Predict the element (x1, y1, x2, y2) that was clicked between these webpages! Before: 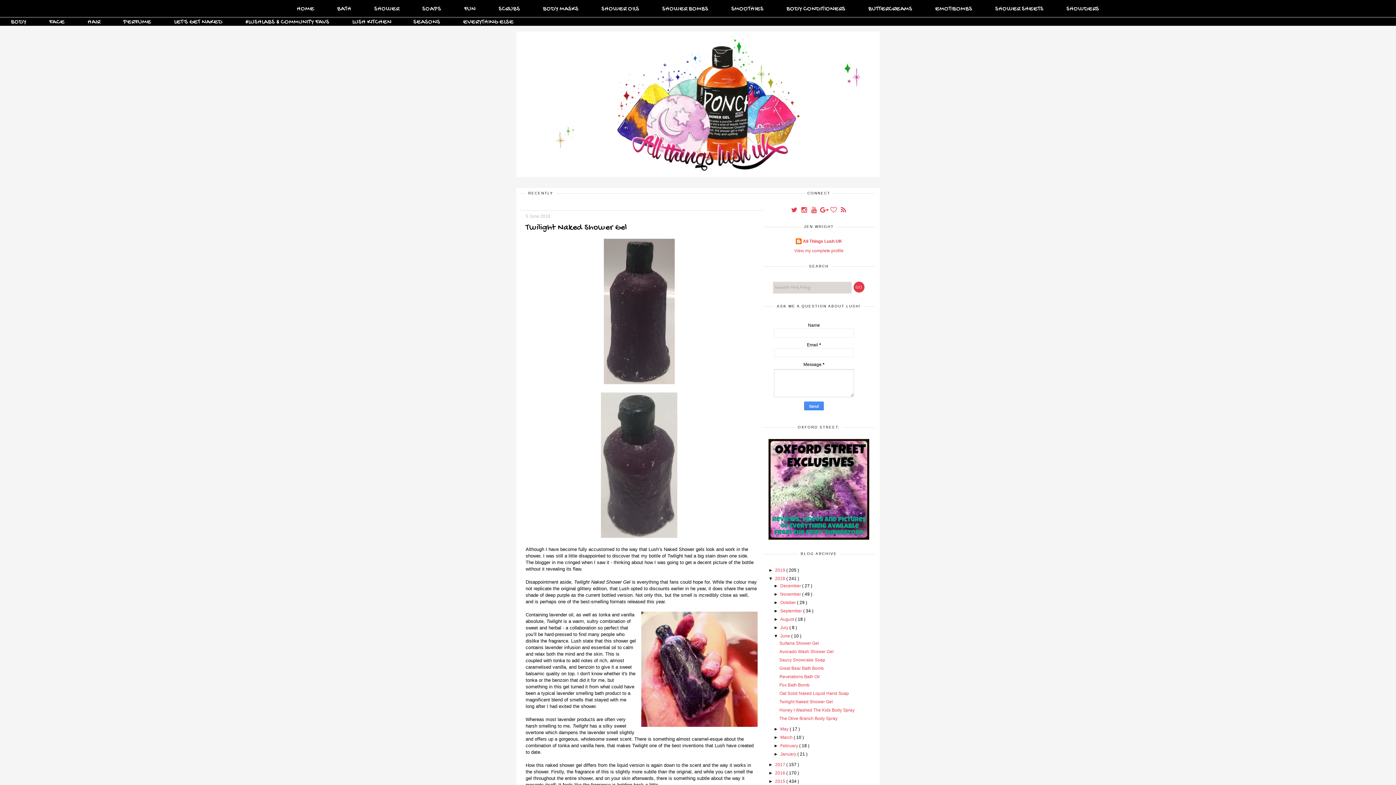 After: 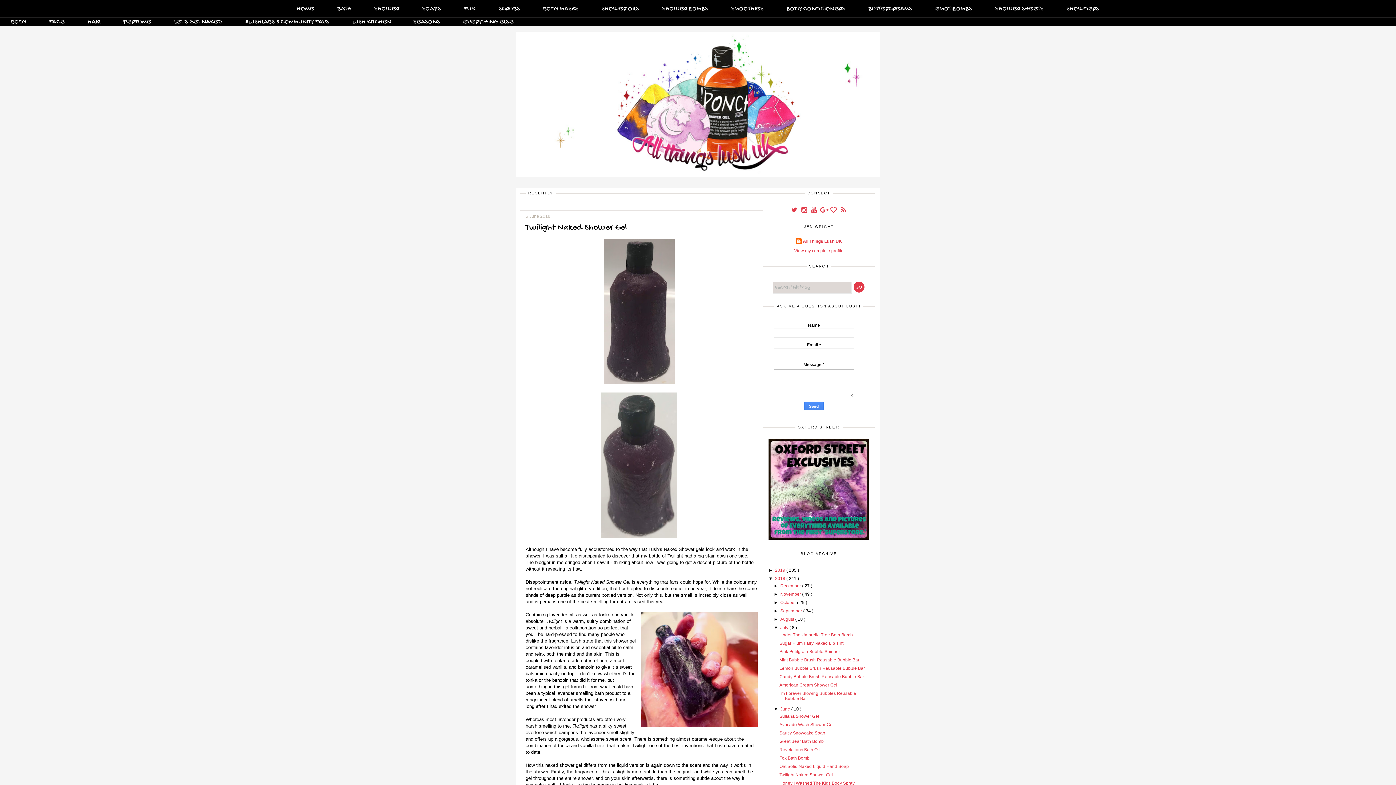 Action: bbox: (773, 625, 780, 630) label: ►  